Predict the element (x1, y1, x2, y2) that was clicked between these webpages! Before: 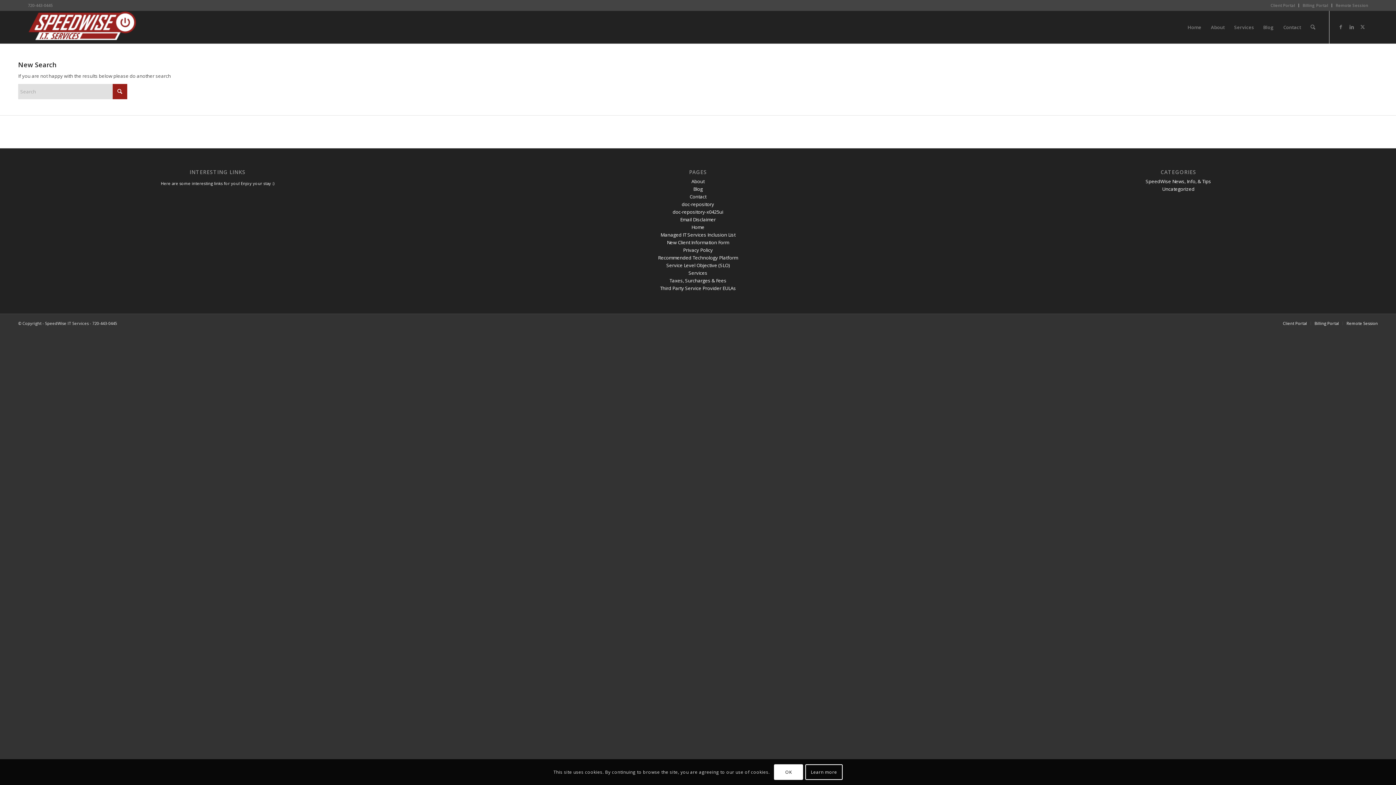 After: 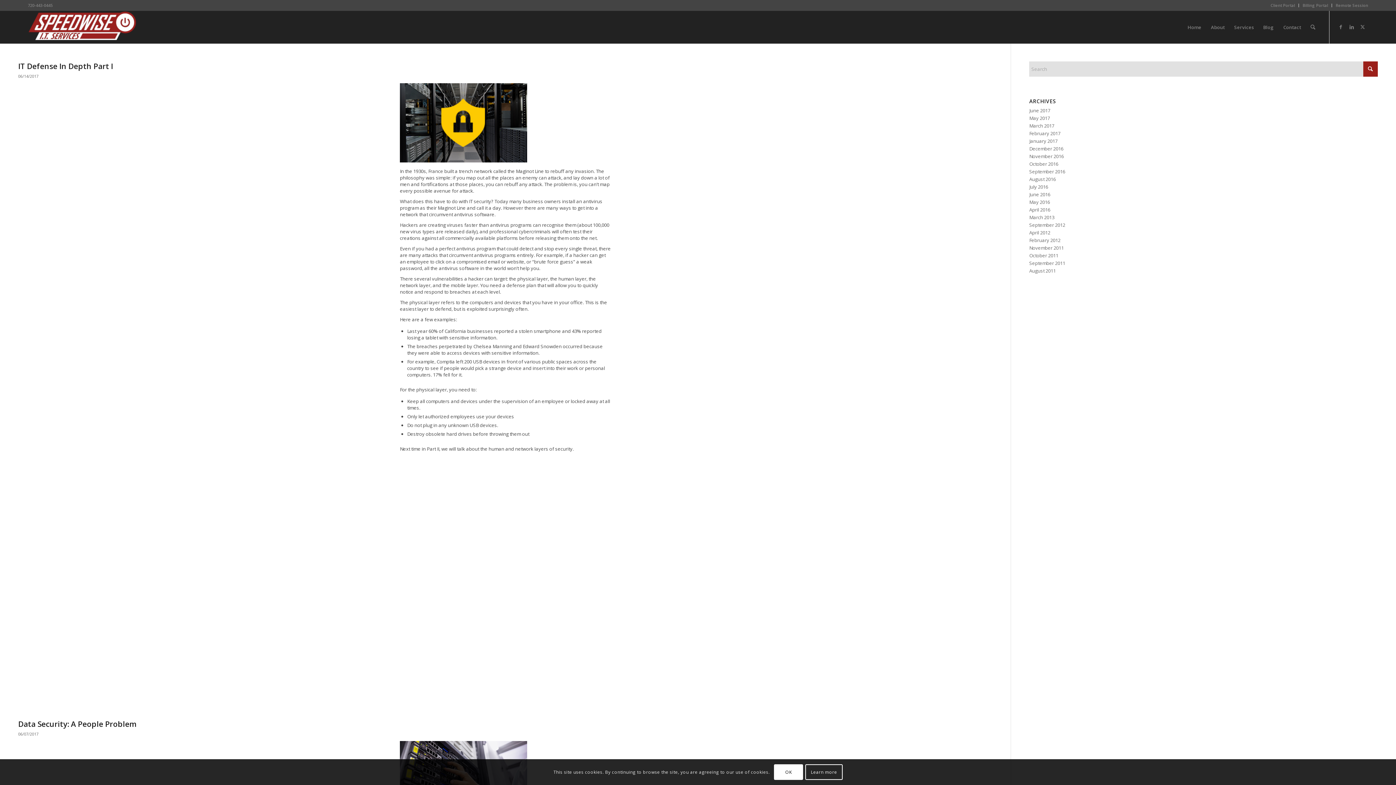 Action: bbox: (1162, 185, 1194, 192) label: Uncategorized